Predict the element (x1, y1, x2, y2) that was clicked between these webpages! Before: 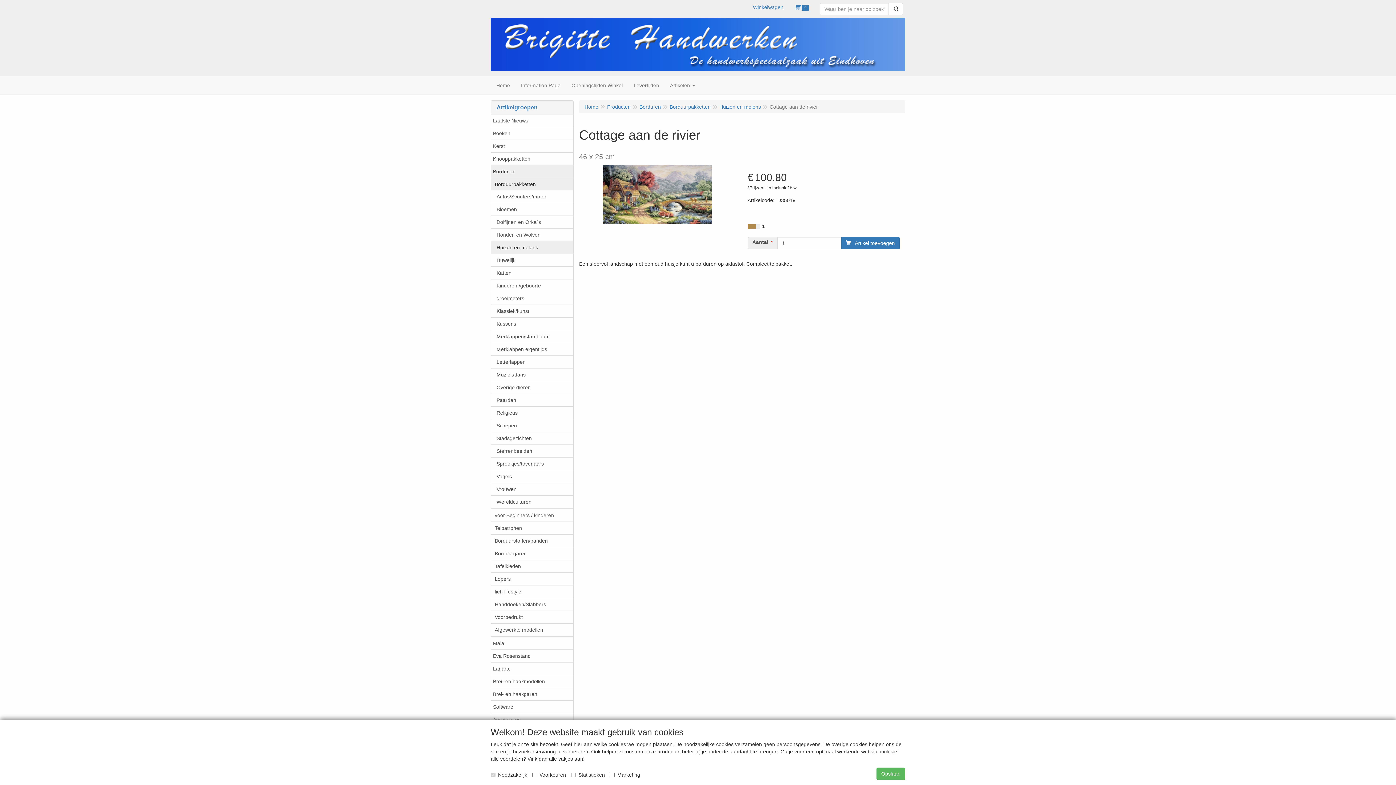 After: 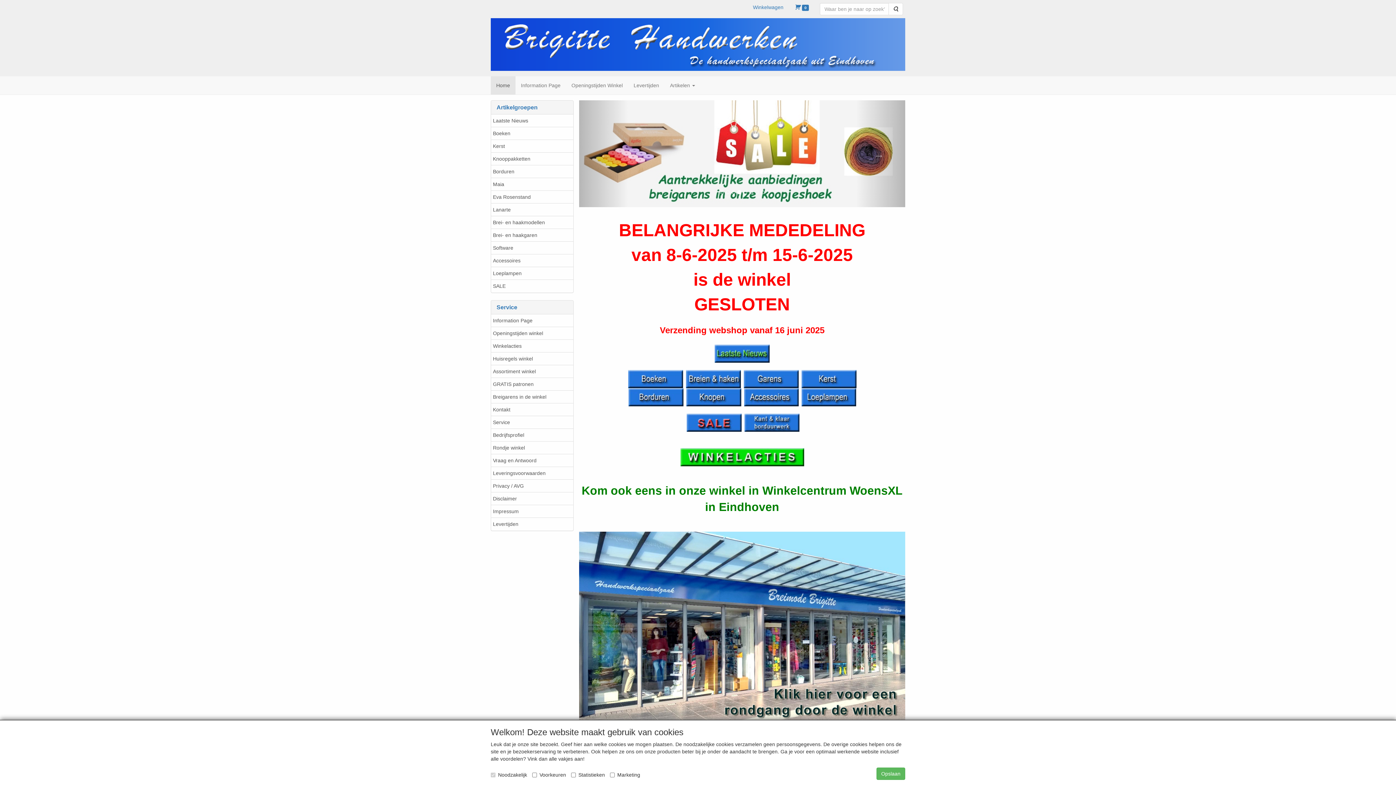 Action: bbox: (584, 103, 598, 109) label: Home